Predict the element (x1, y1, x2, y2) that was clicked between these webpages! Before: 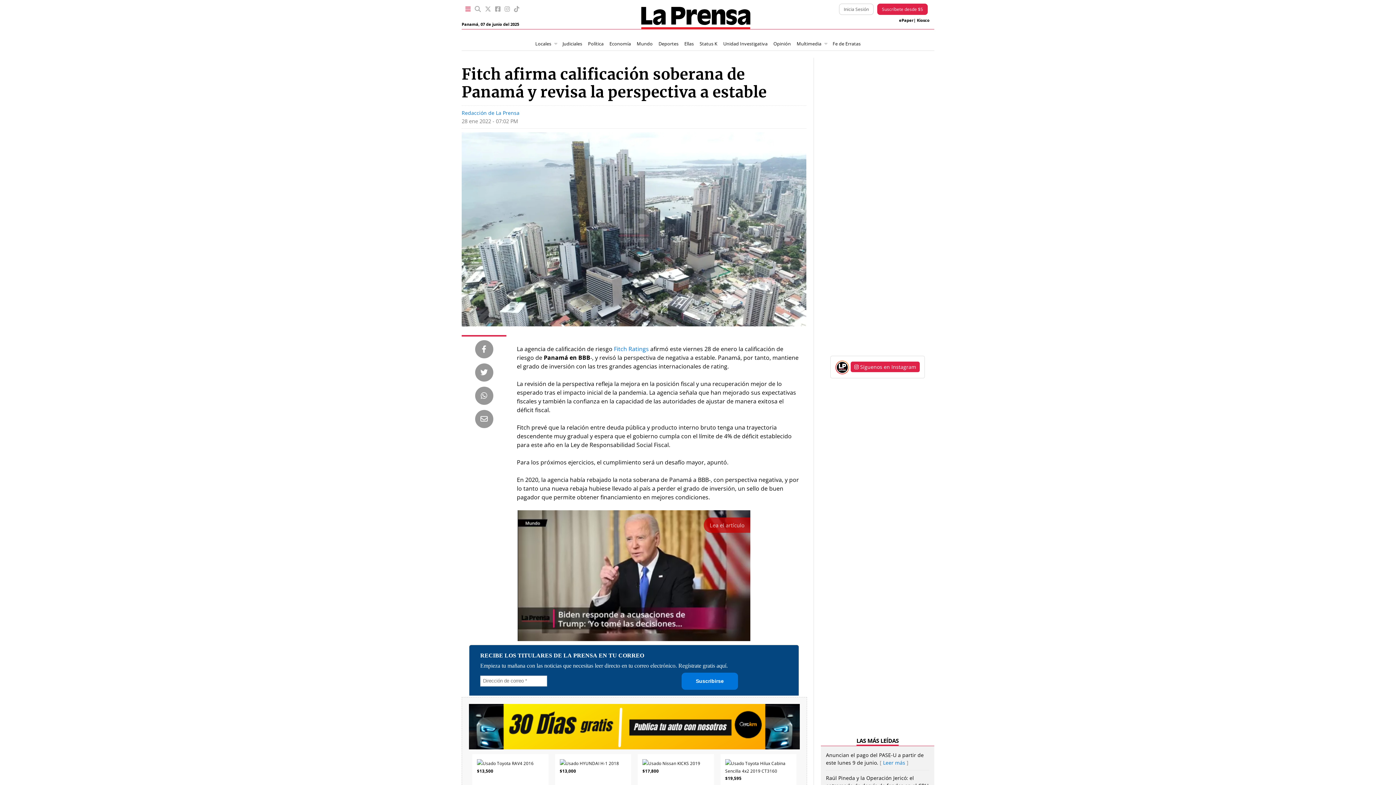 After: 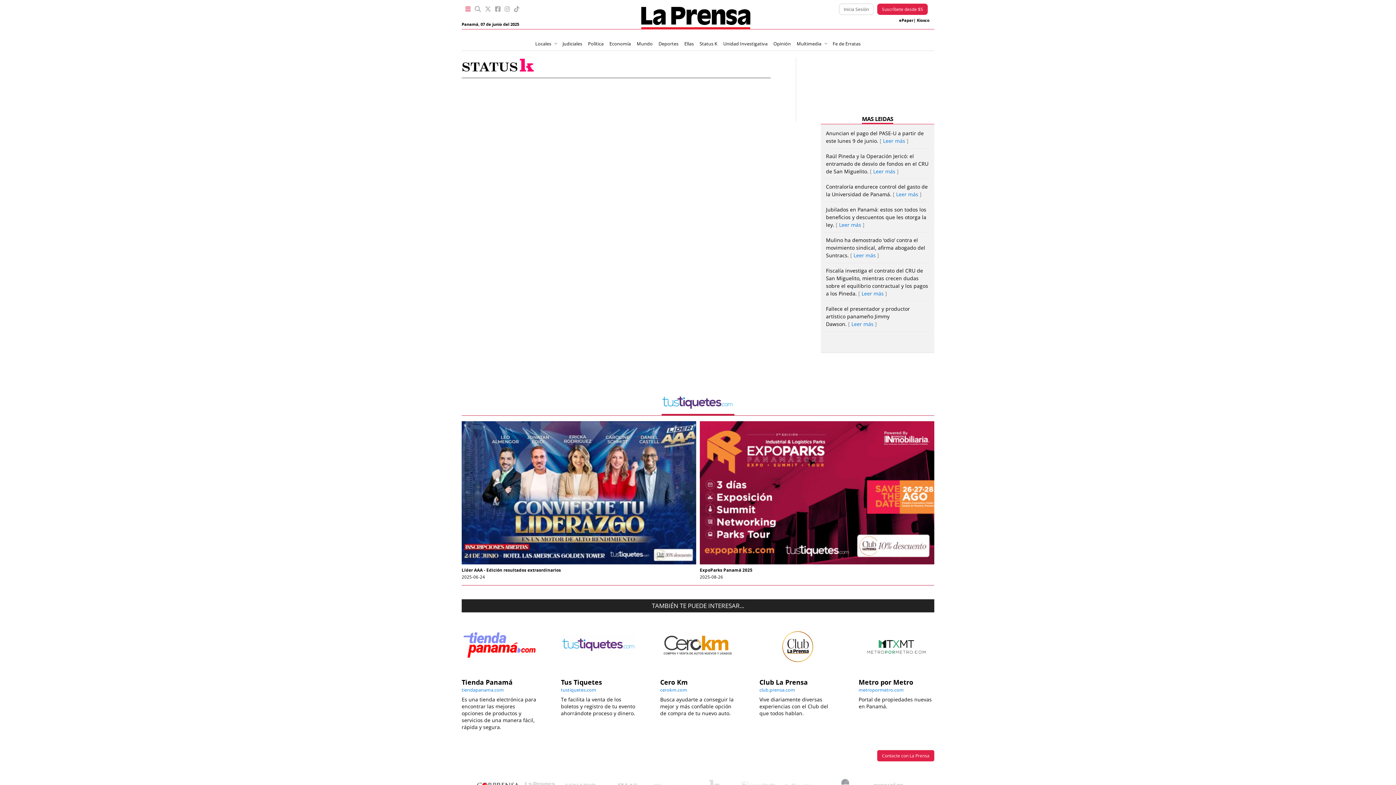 Action: bbox: (696, 38, 720, 49) label: Status K